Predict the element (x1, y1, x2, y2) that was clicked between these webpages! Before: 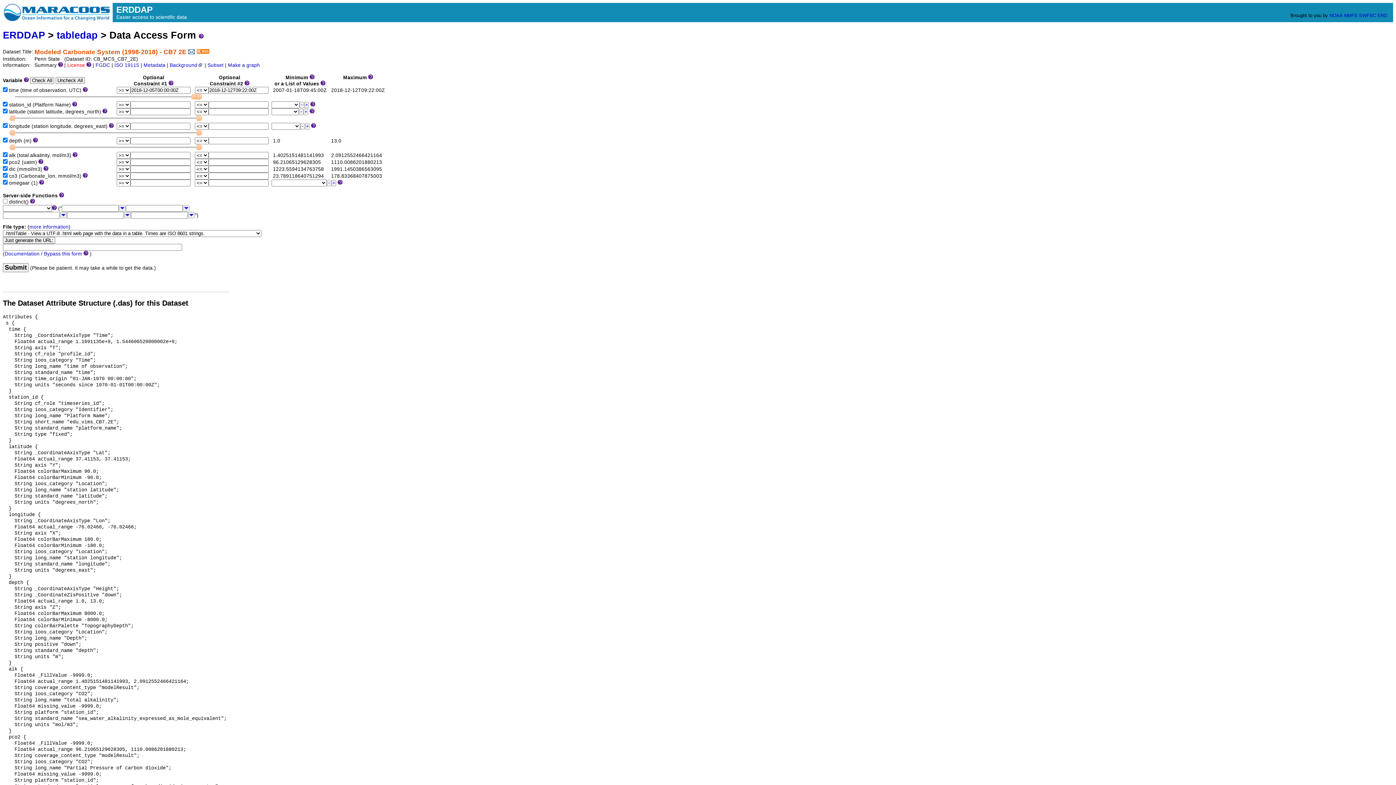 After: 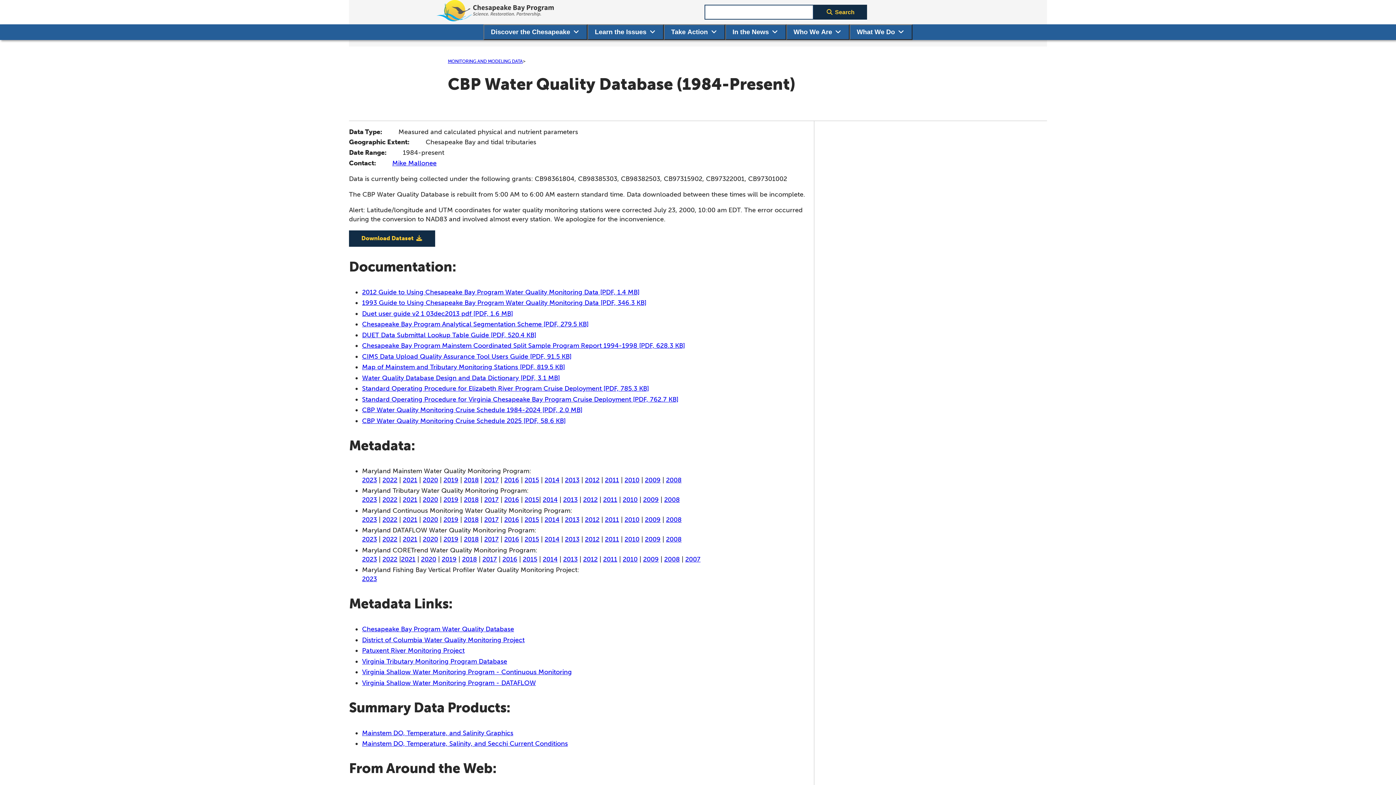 Action: label: Background bbox: (169, 62, 203, 68)